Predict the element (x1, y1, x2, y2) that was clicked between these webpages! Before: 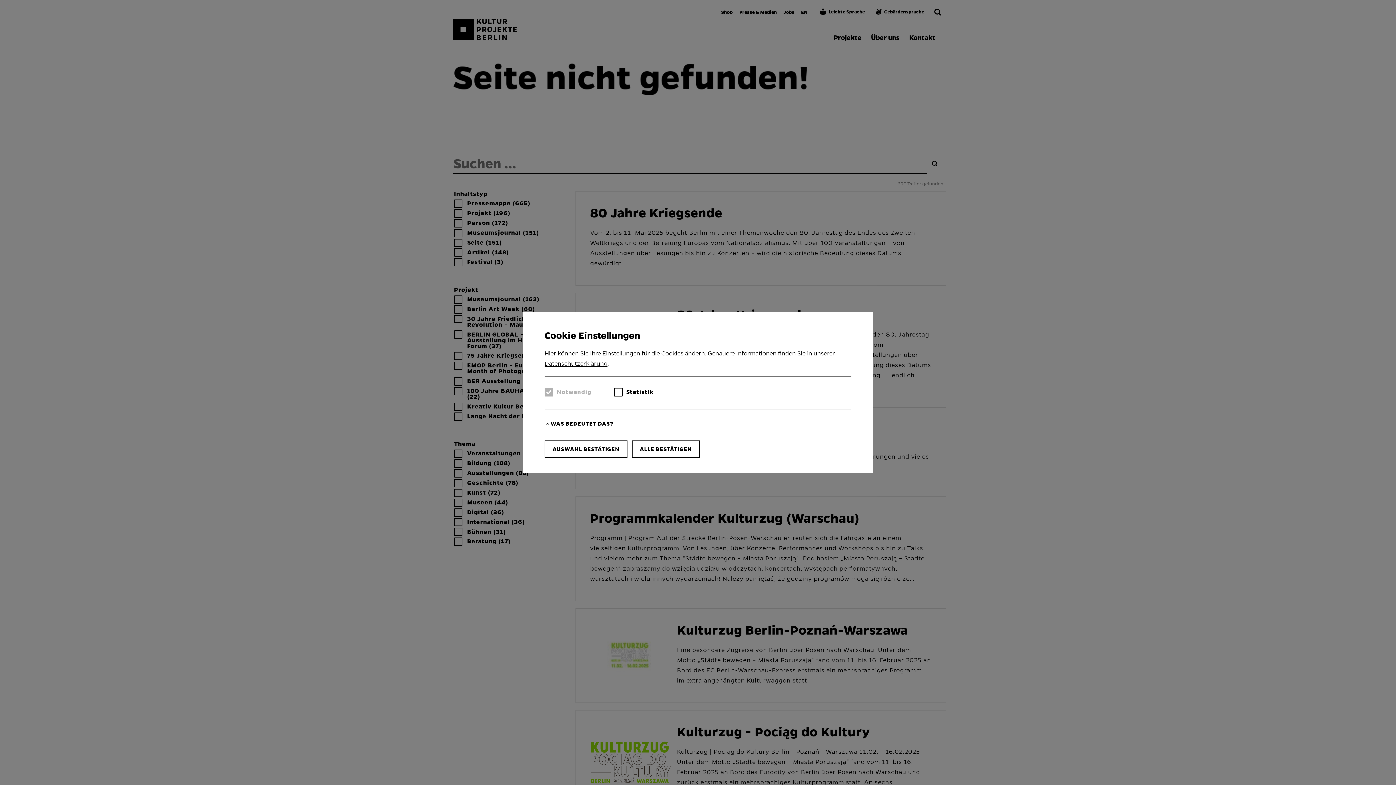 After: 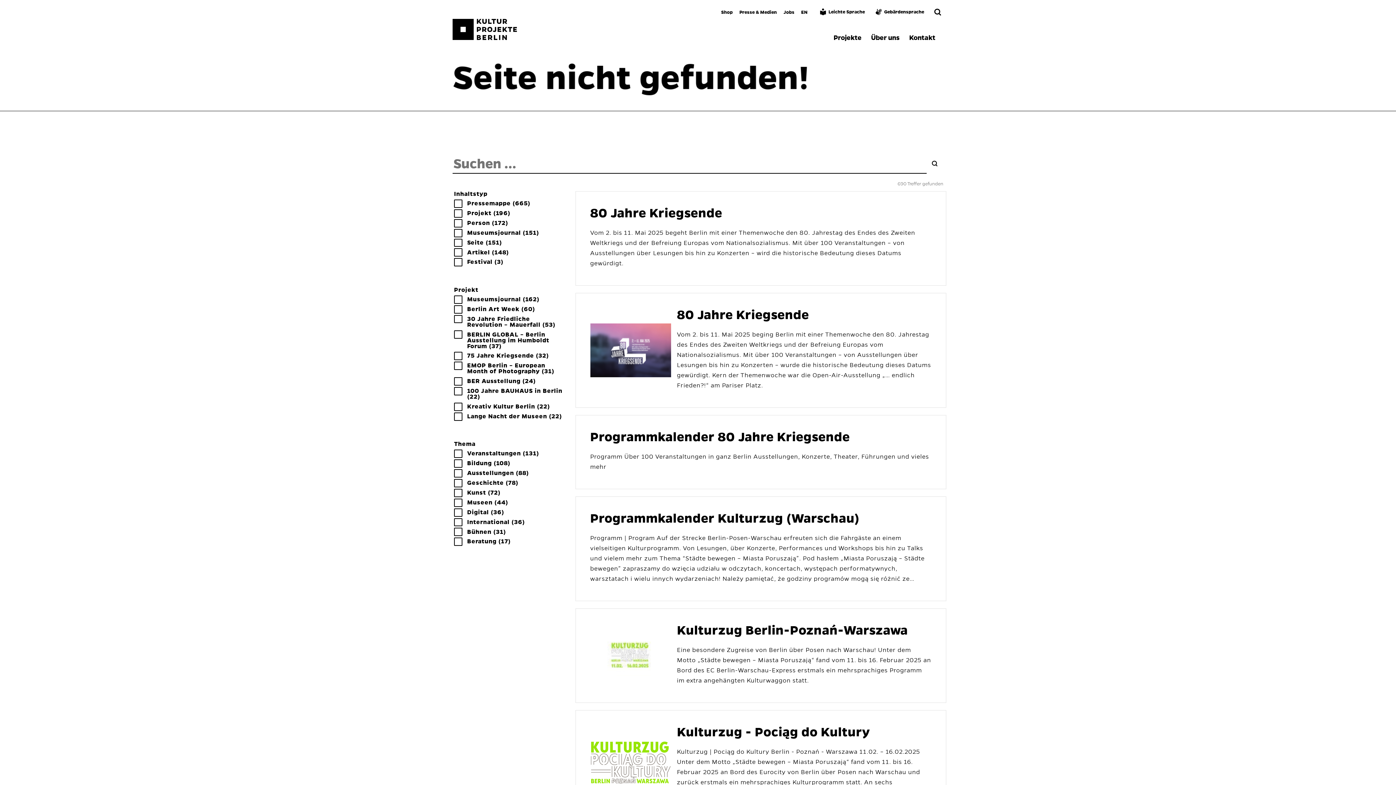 Action: label: AUSWAHL BESTÄTIGEN bbox: (544, 440, 627, 458)